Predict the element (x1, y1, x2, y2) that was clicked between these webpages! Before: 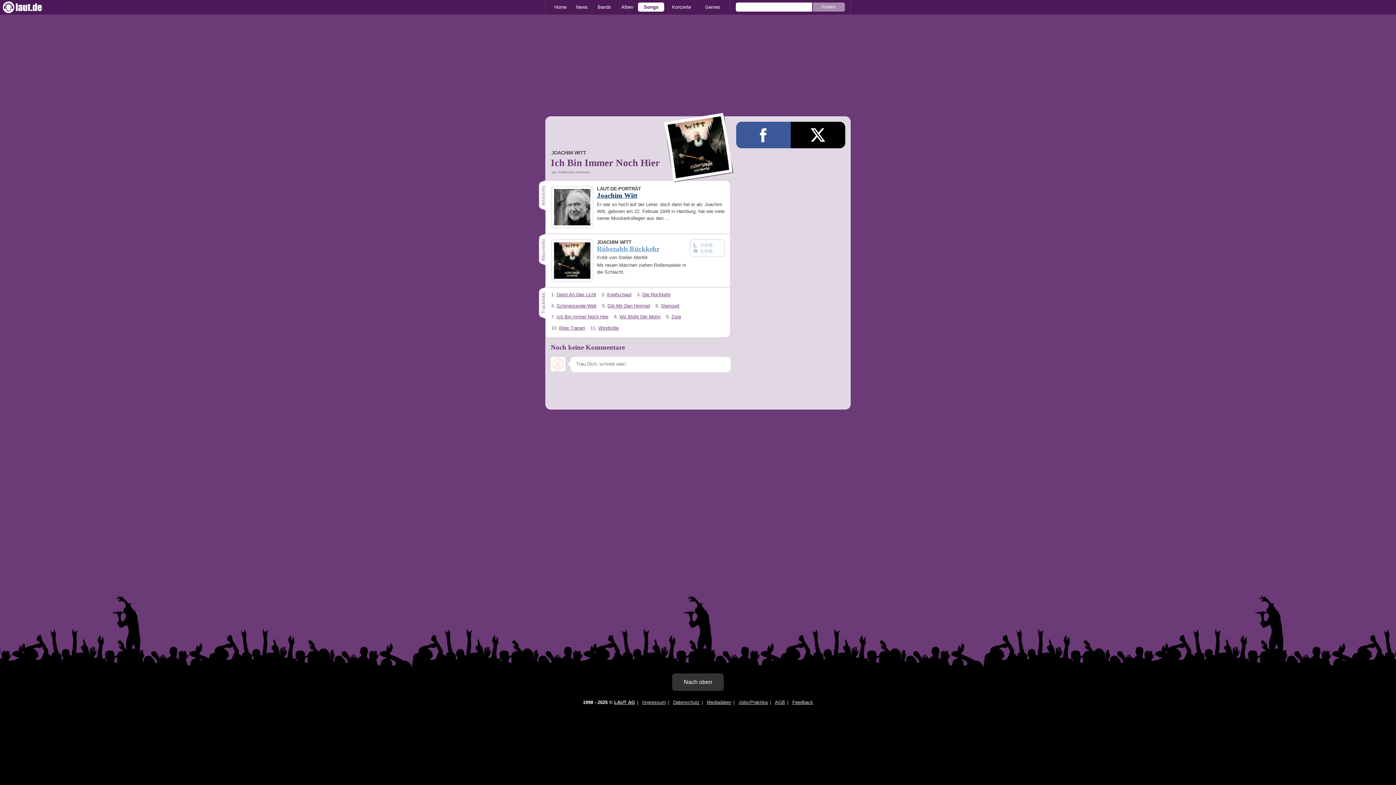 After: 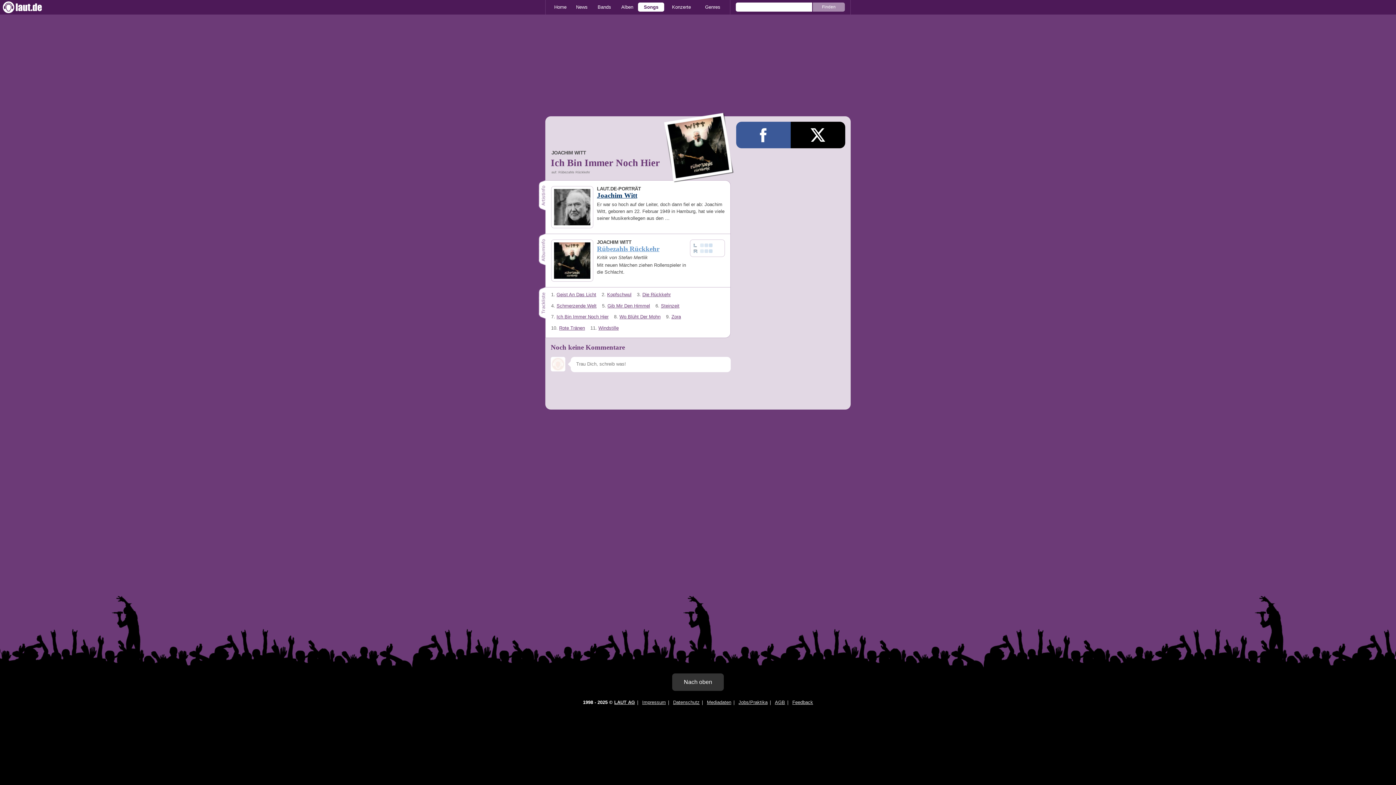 Action: bbox: (790, 121, 845, 148)